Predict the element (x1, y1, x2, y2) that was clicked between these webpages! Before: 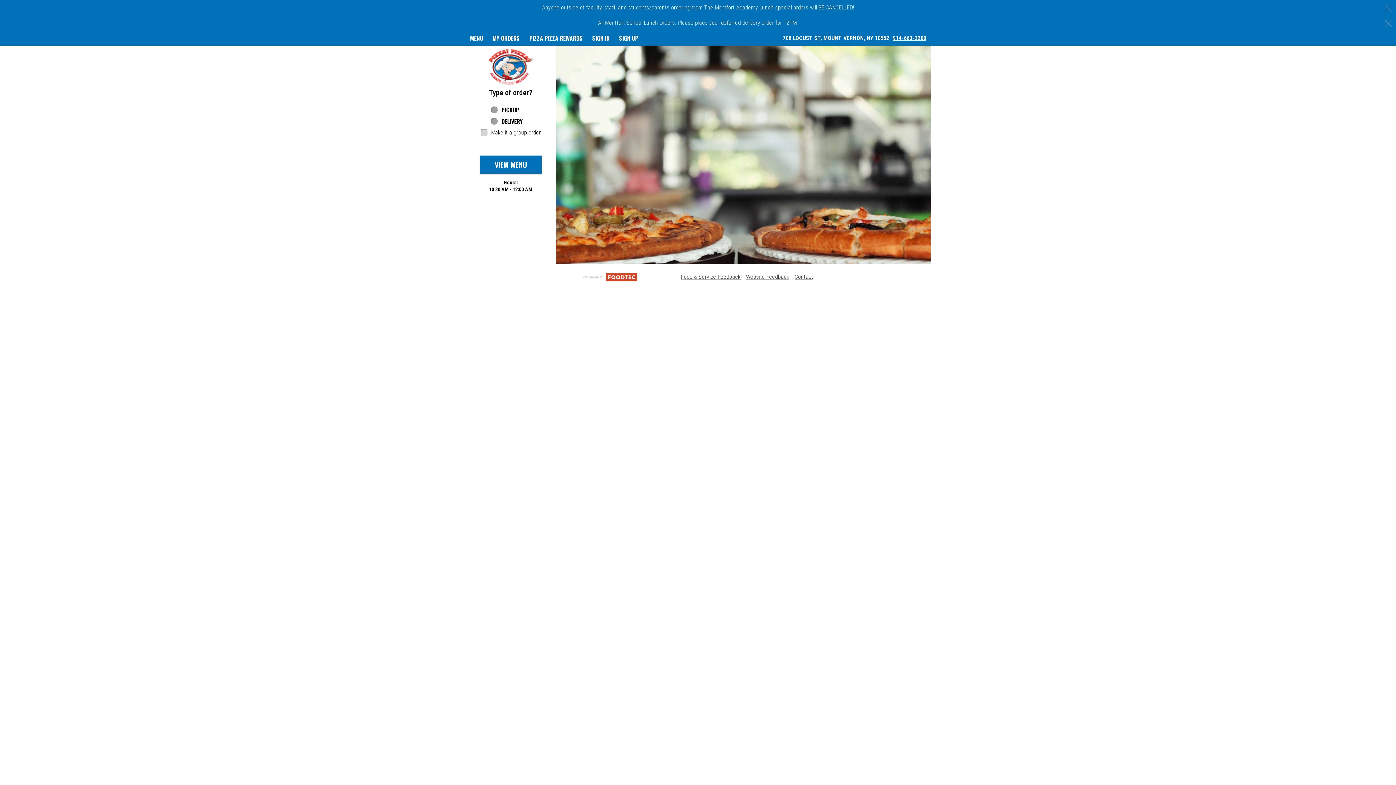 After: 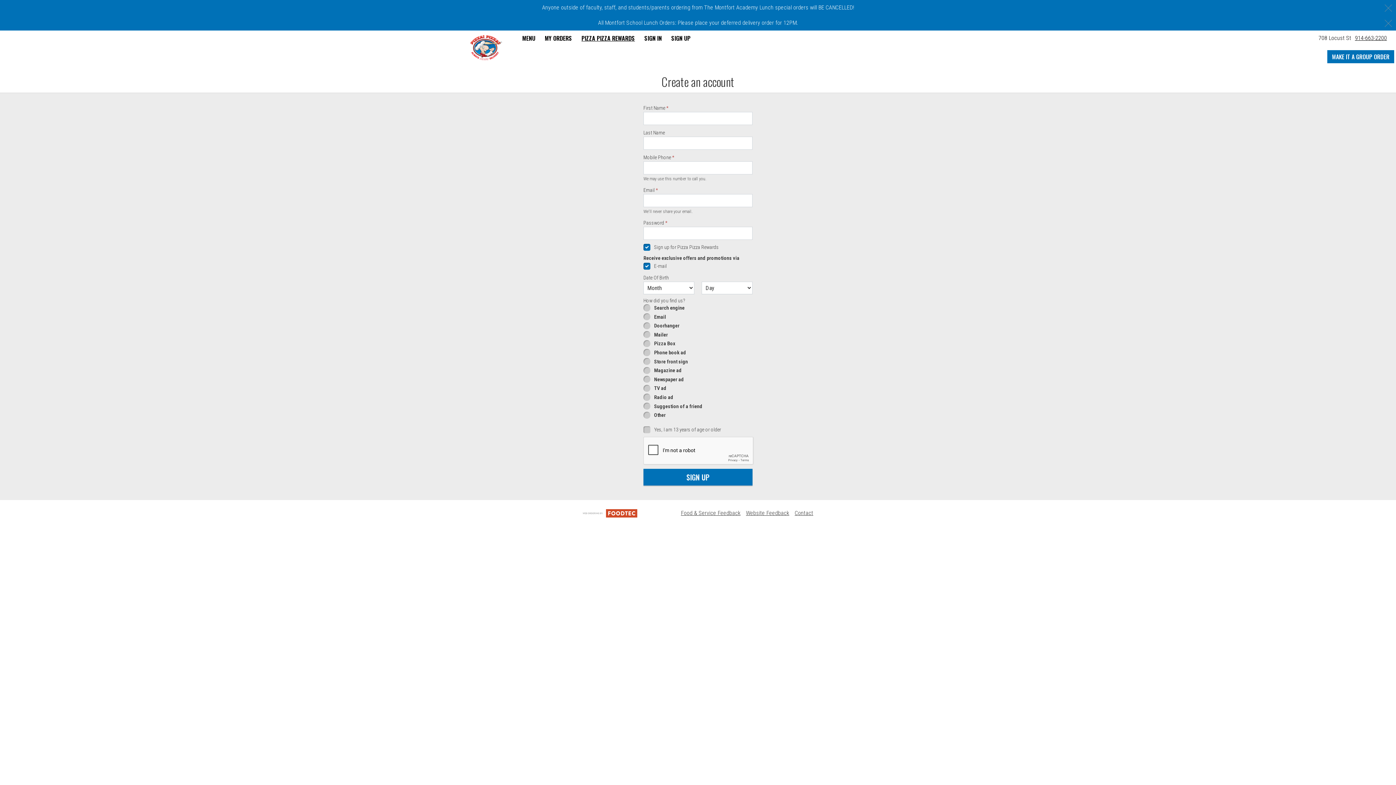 Action: bbox: (614, 30, 643, 45) label: SIGN UP